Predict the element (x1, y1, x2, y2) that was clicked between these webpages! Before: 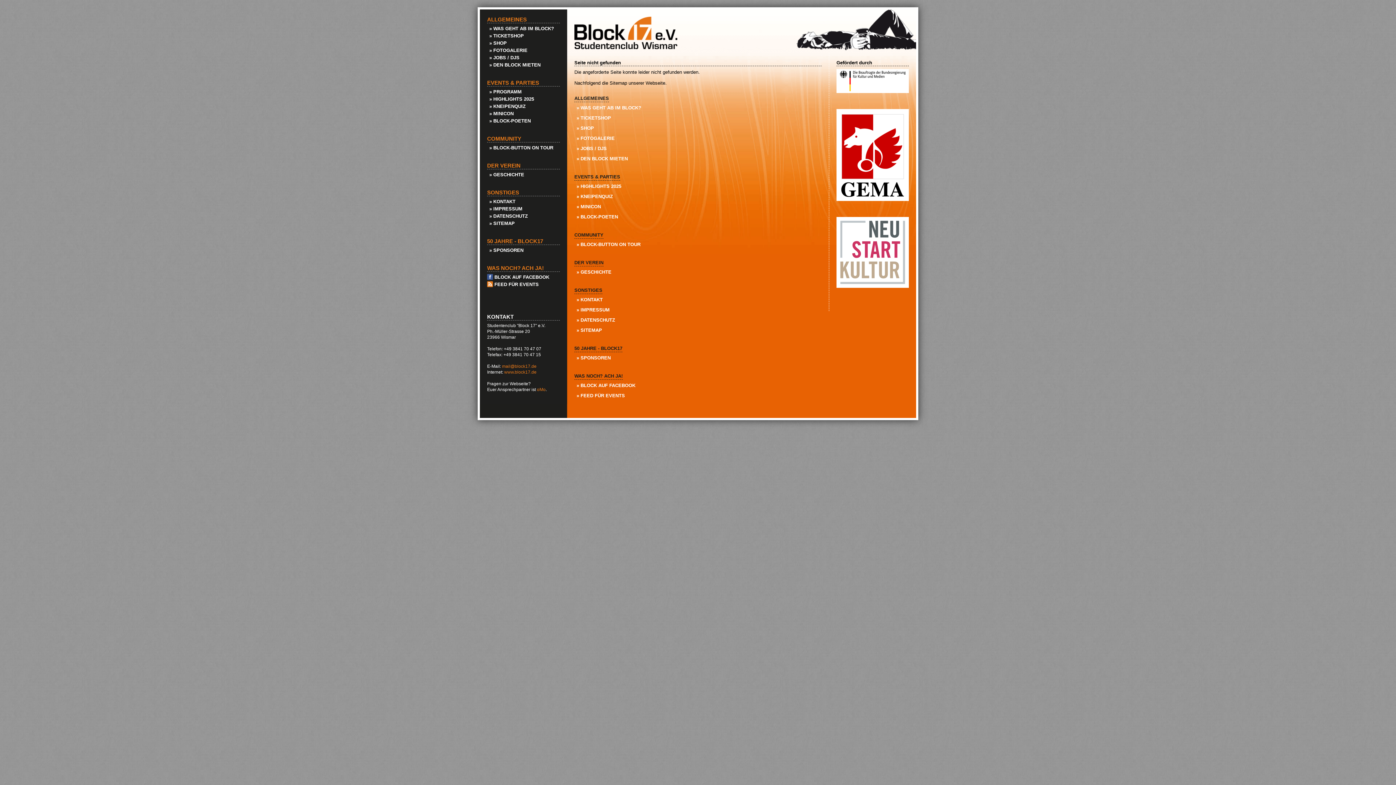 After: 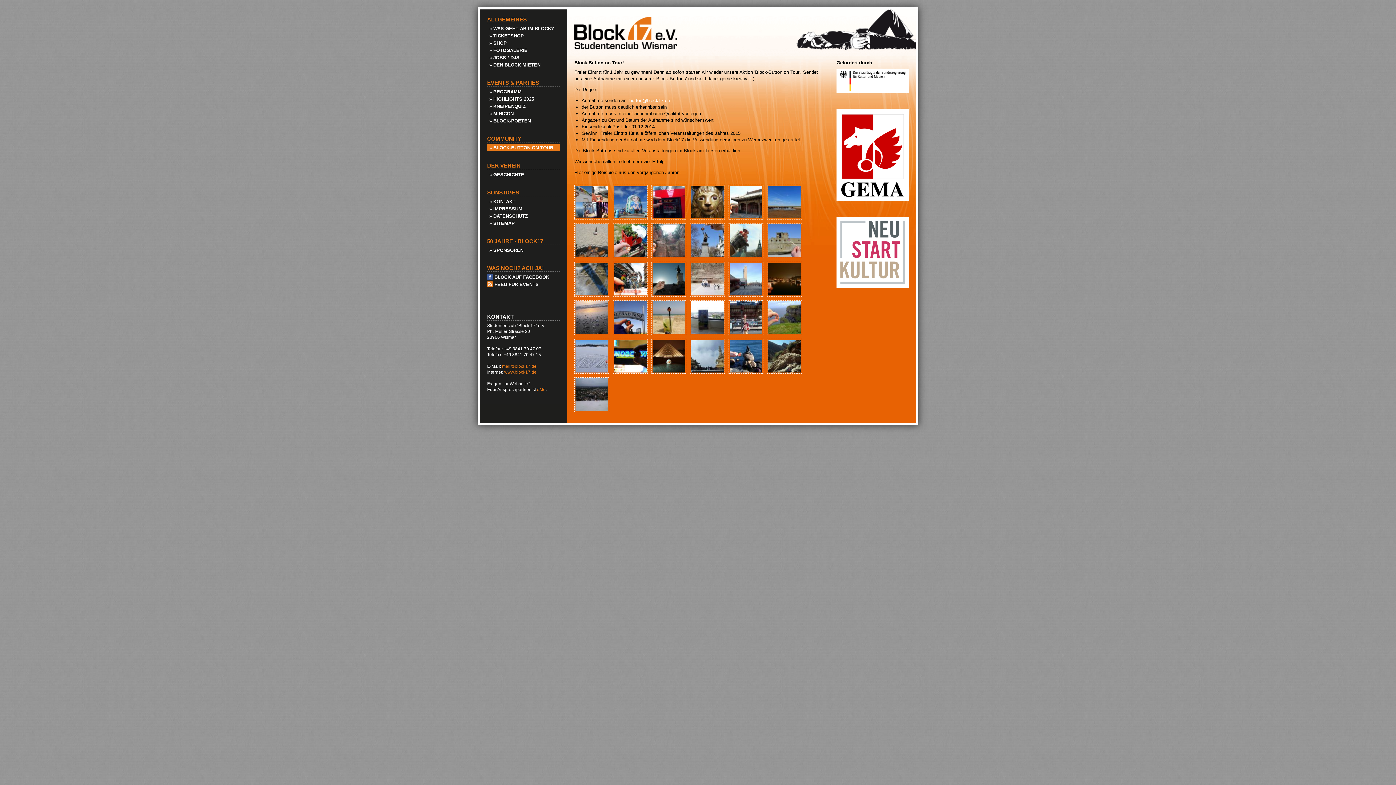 Action: bbox: (487, 136, 560, 142) label: COMMUNITY